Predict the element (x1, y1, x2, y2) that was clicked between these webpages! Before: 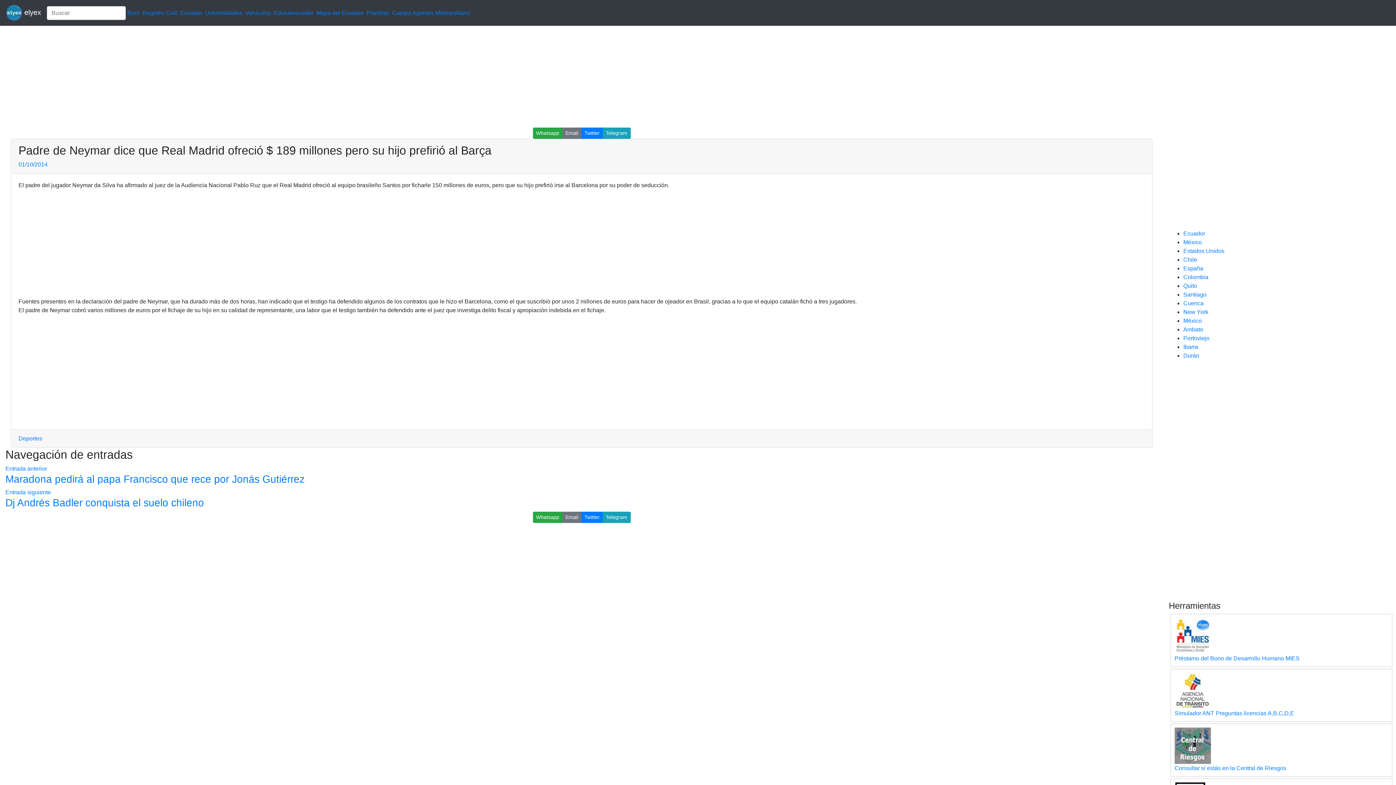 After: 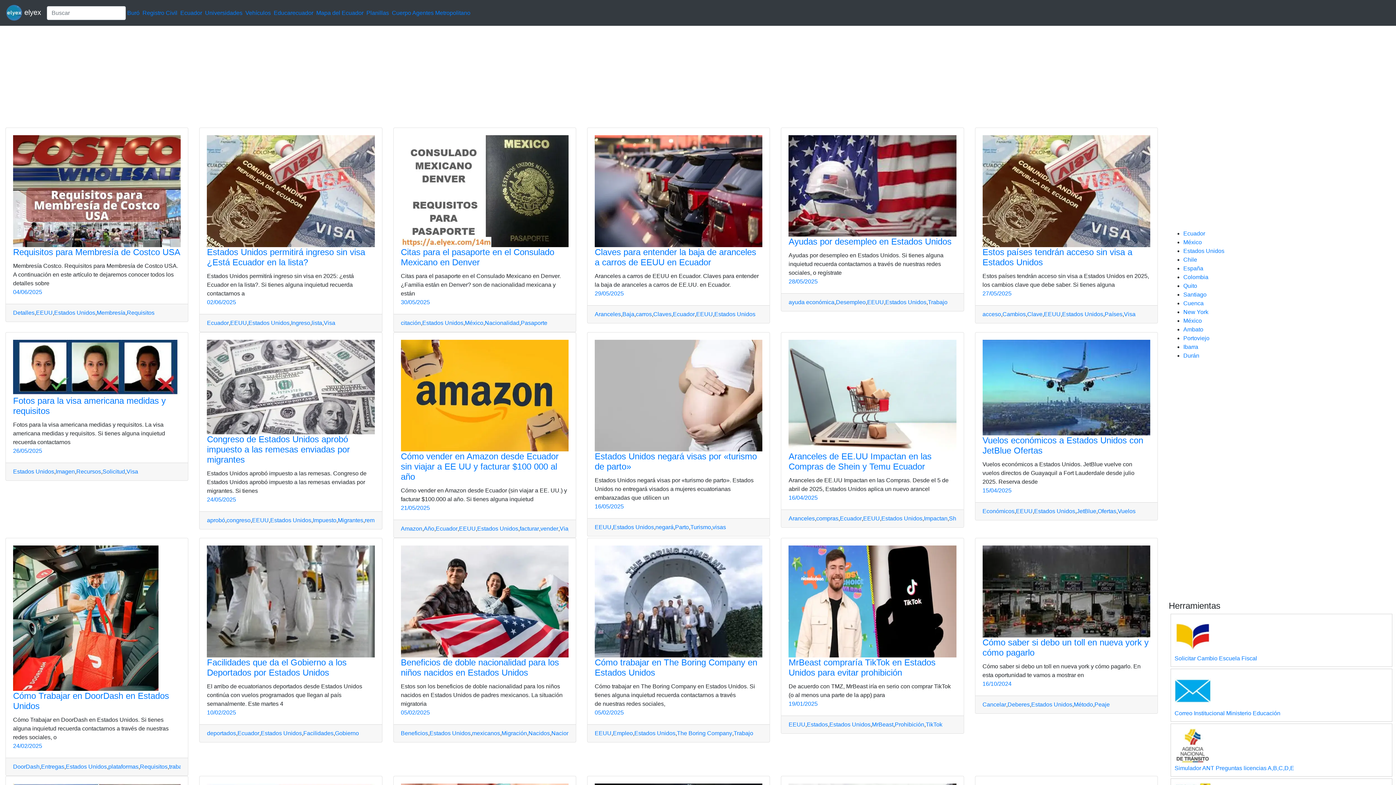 Action: bbox: (1183, 248, 1224, 254) label: Estados Unidos